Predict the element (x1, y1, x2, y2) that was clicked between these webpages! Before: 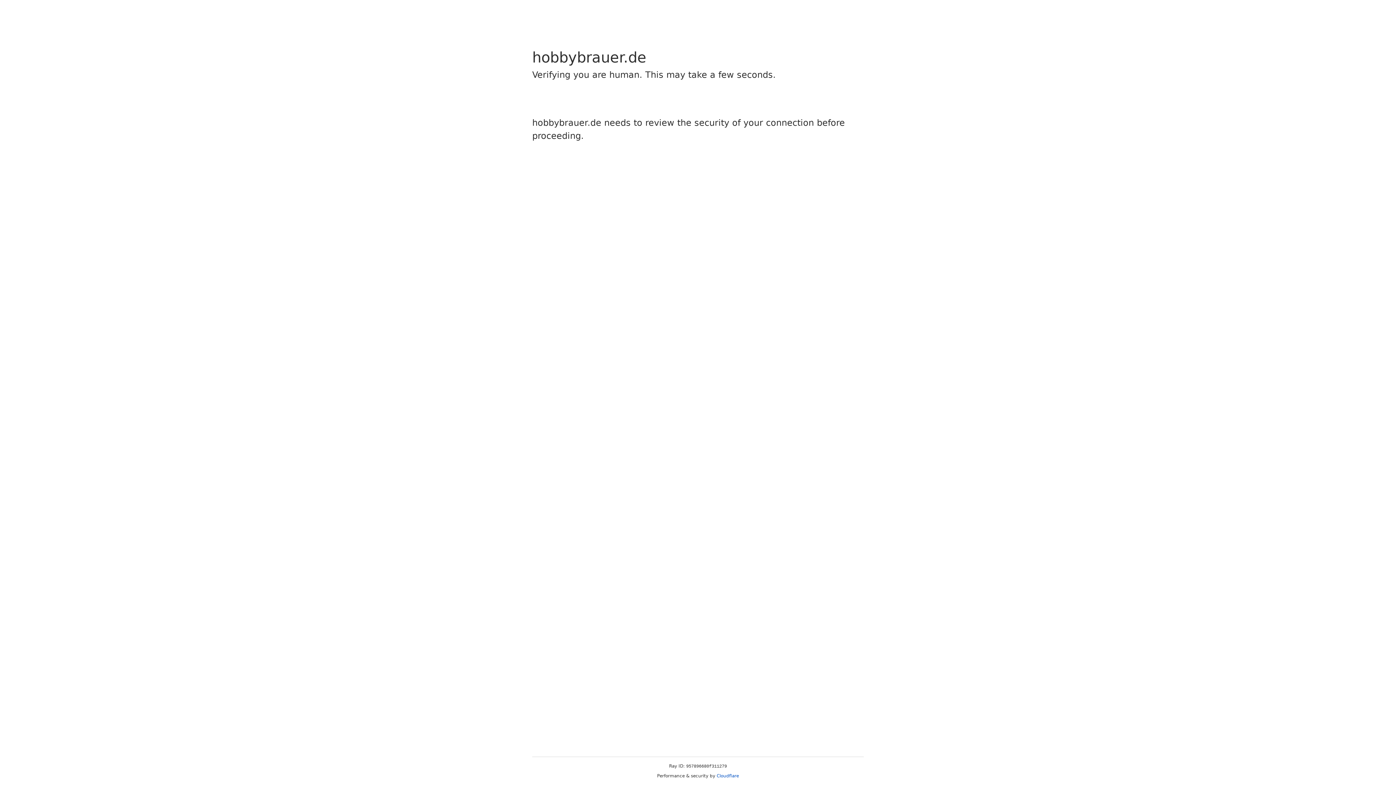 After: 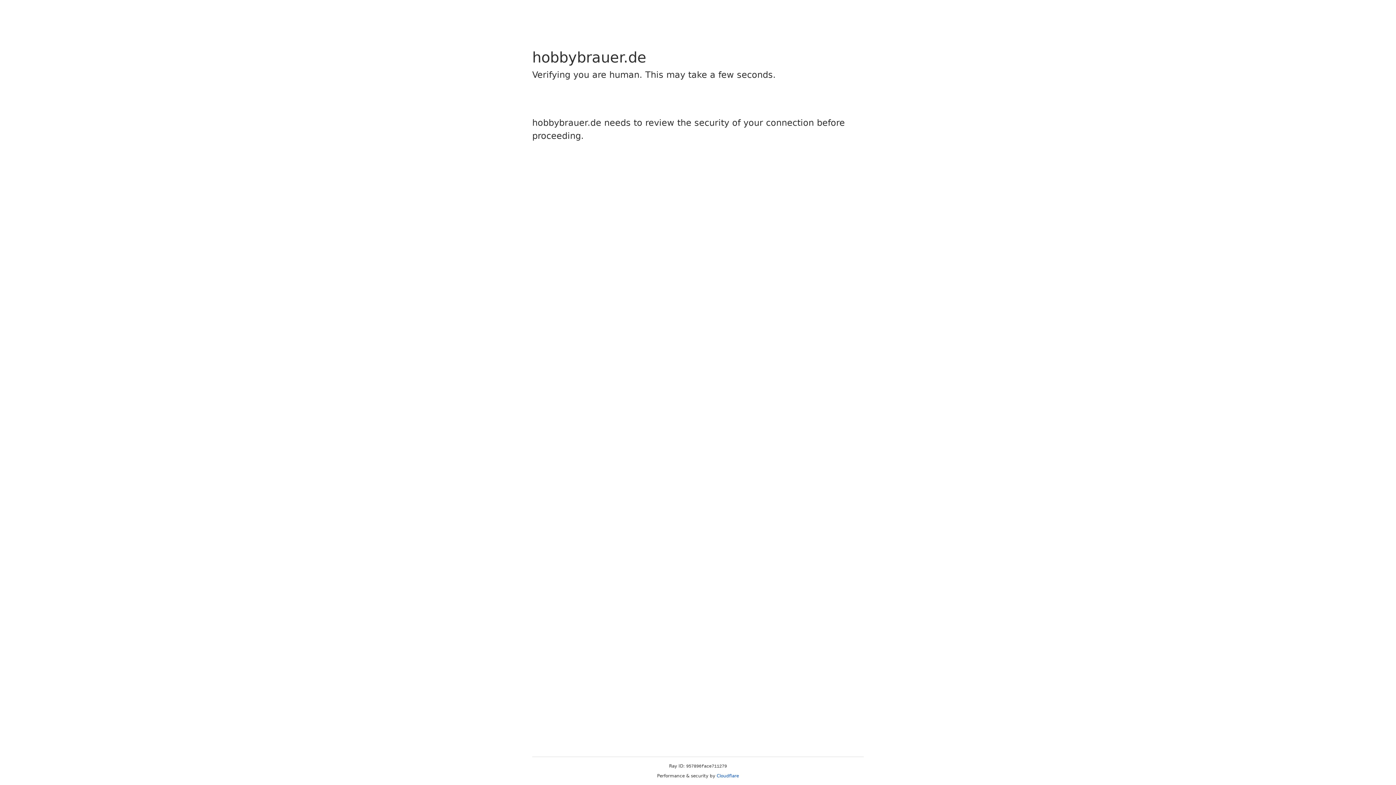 Action: label: Cloudflare bbox: (716, 773, 739, 778)